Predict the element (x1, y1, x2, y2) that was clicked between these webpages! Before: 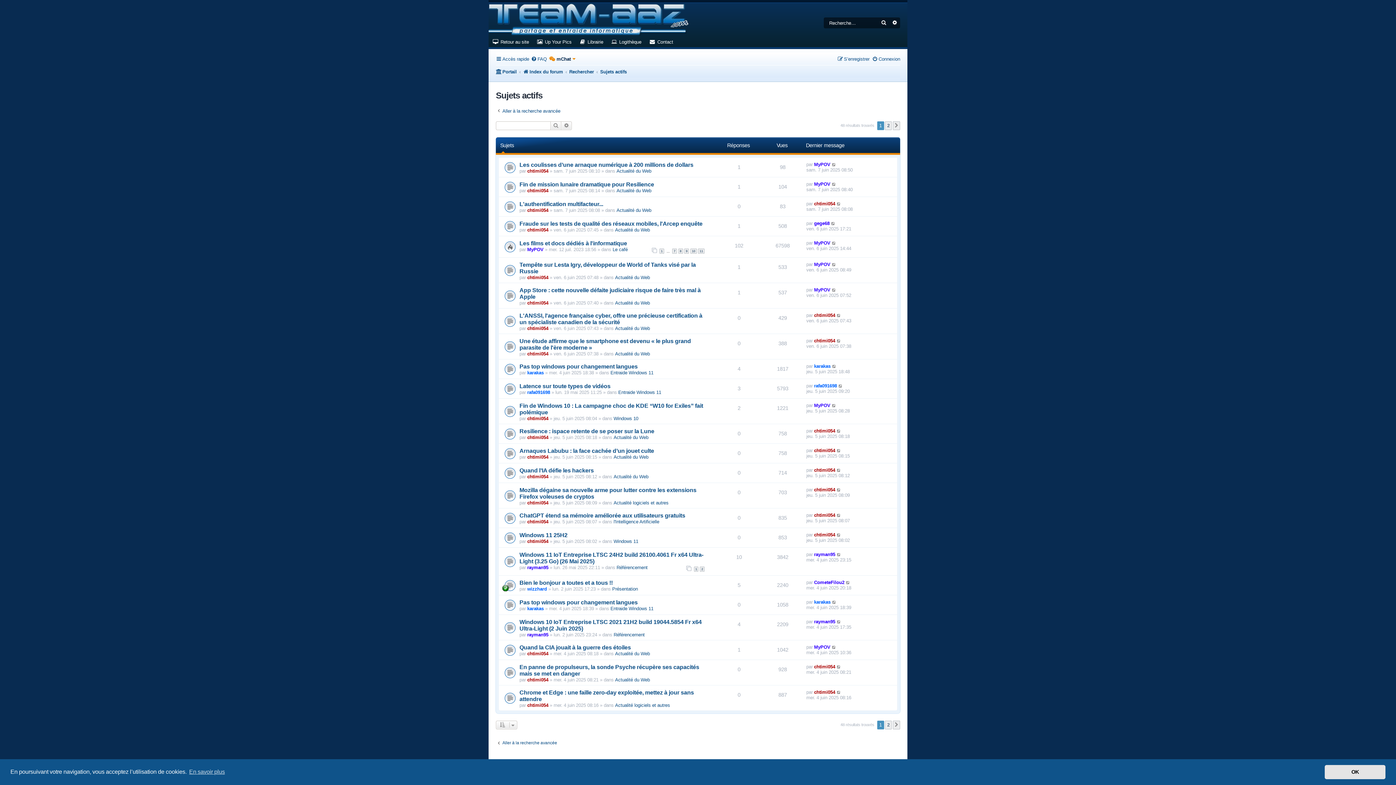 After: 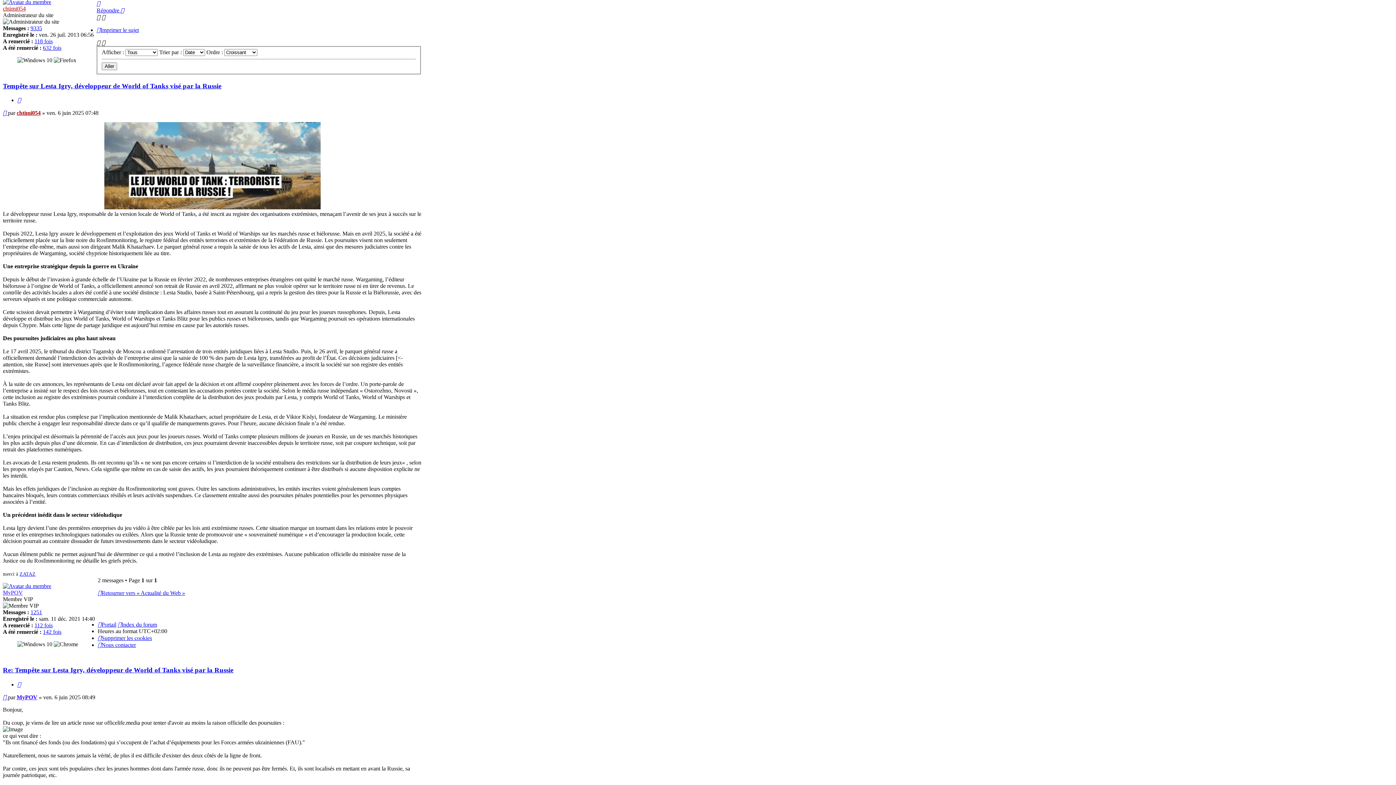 Action: bbox: (832, 261, 836, 267)